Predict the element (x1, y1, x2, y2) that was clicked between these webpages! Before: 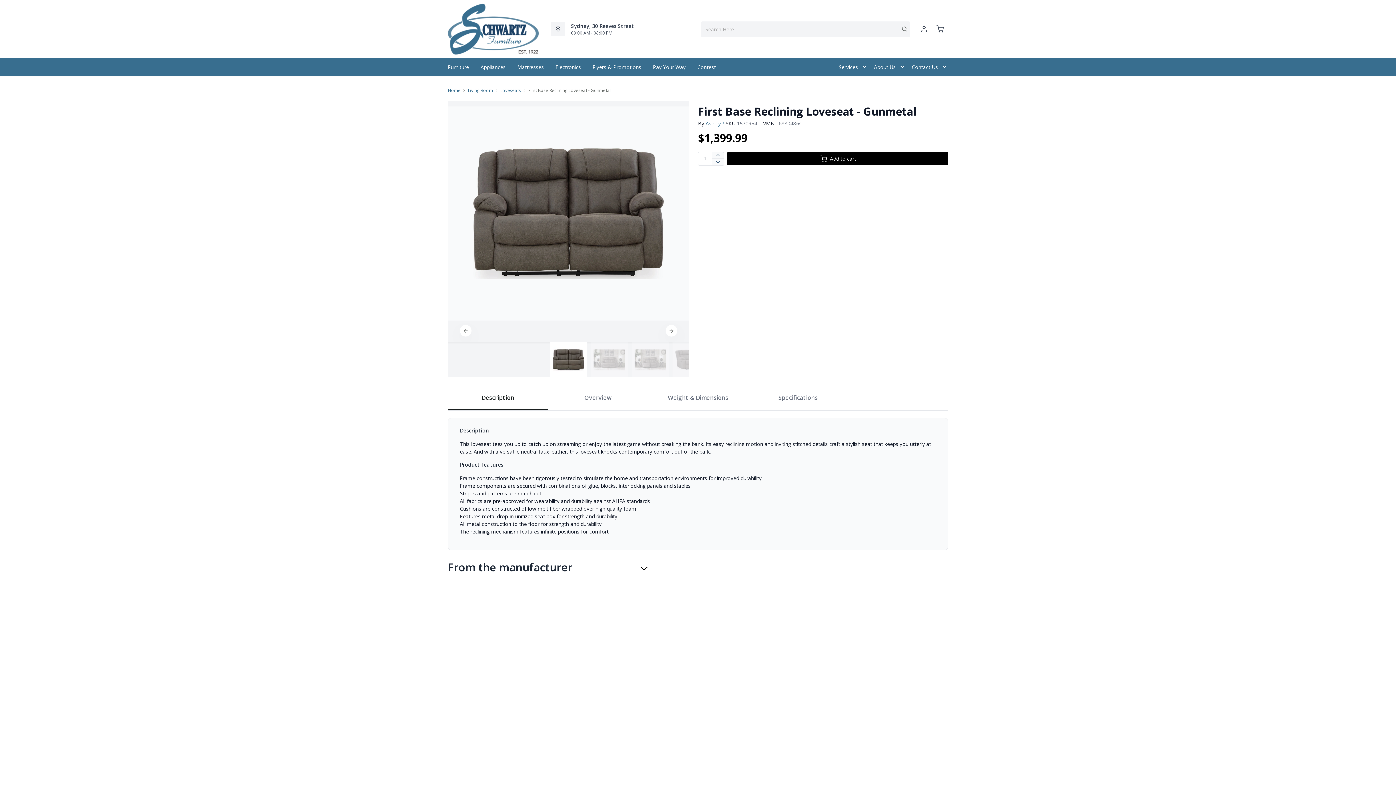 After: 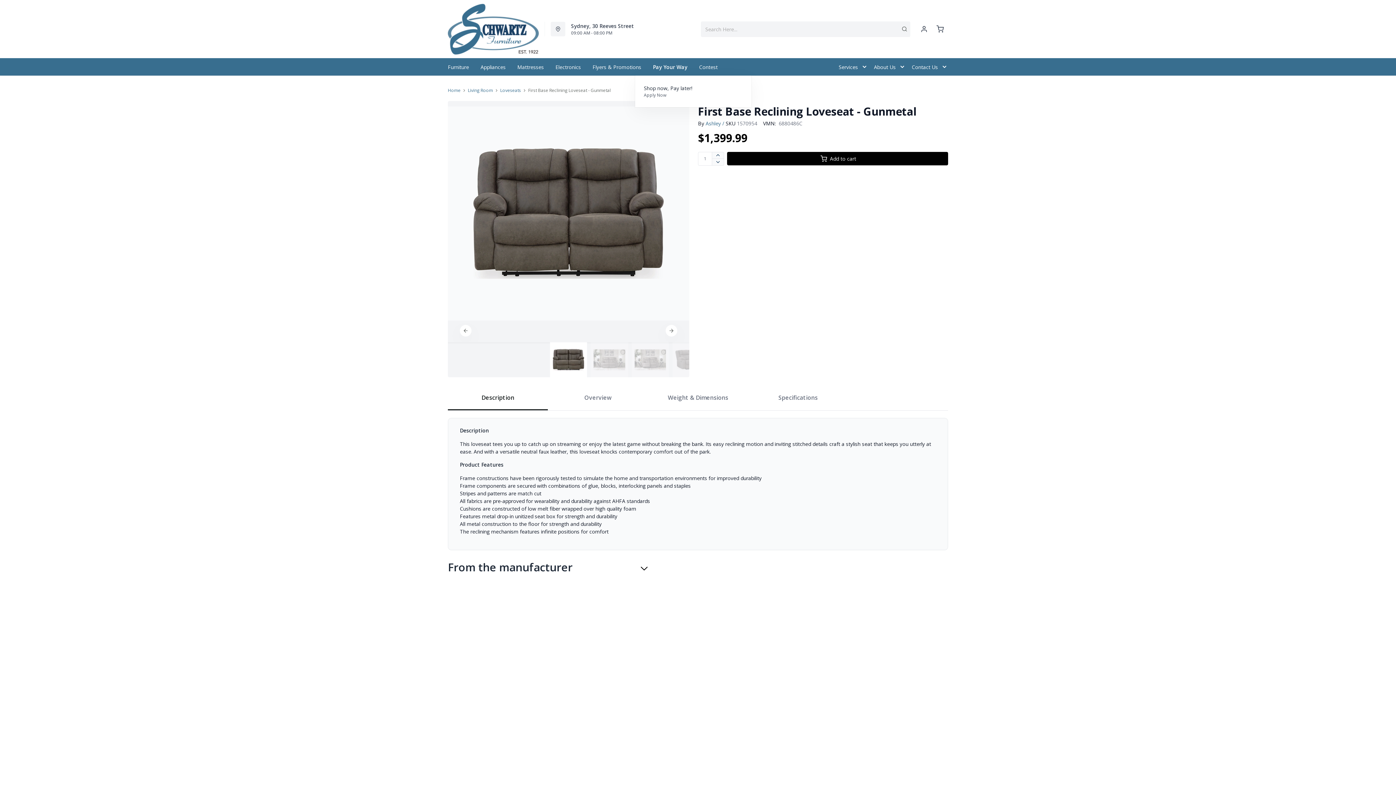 Action: bbox: (647, 58, 691, 75) label: Pay Your Way